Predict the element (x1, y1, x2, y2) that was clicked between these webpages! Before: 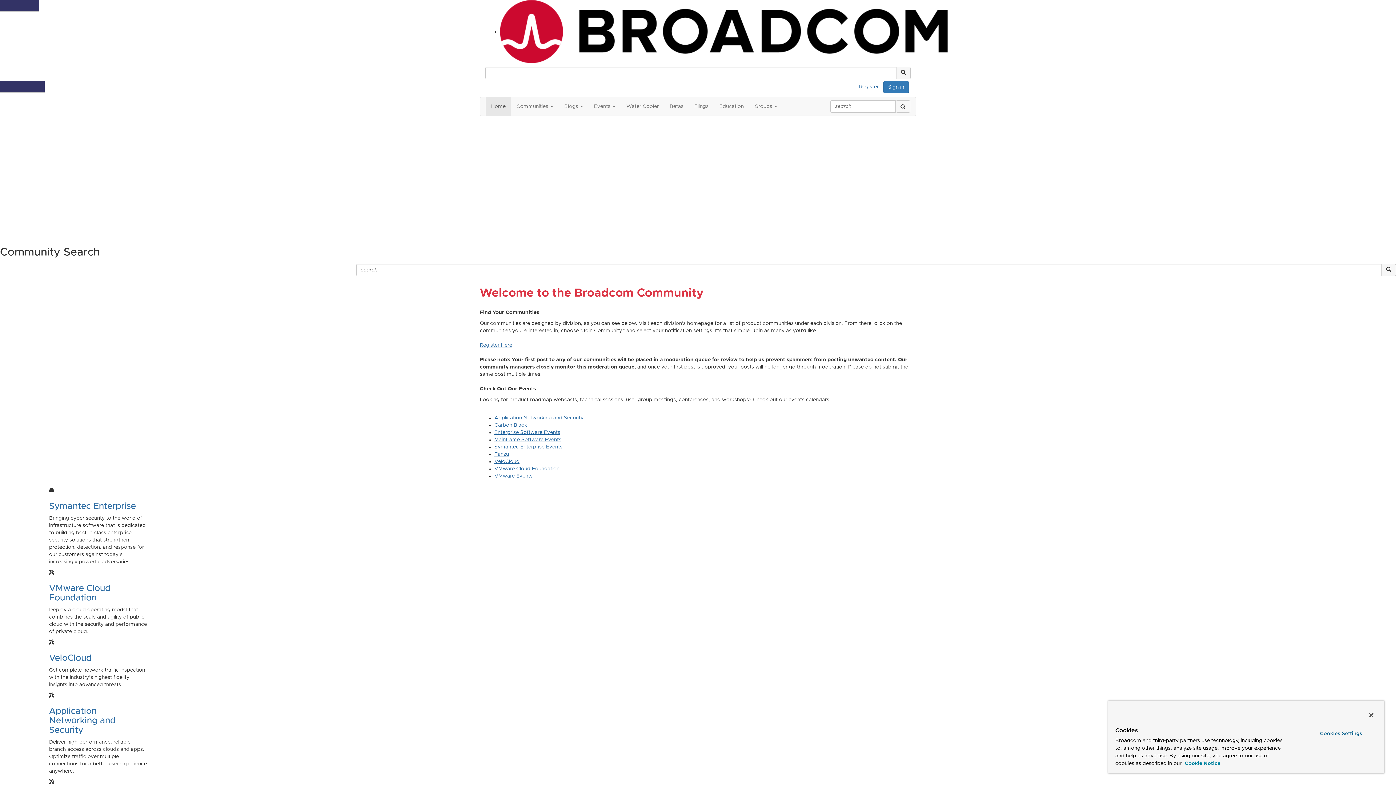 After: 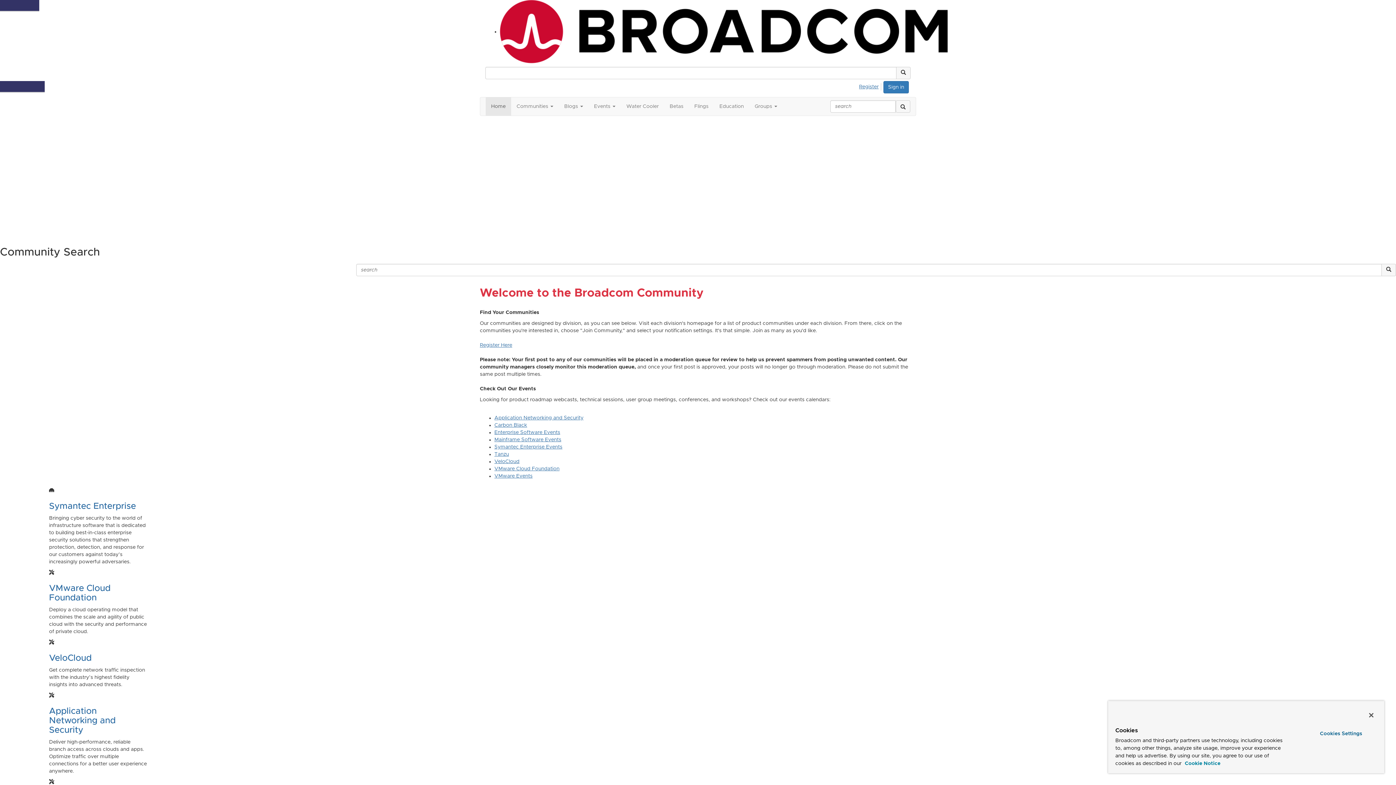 Action: bbox: (1185, 761, 1220, 766) label: More information about your privacy, opens in a new tab